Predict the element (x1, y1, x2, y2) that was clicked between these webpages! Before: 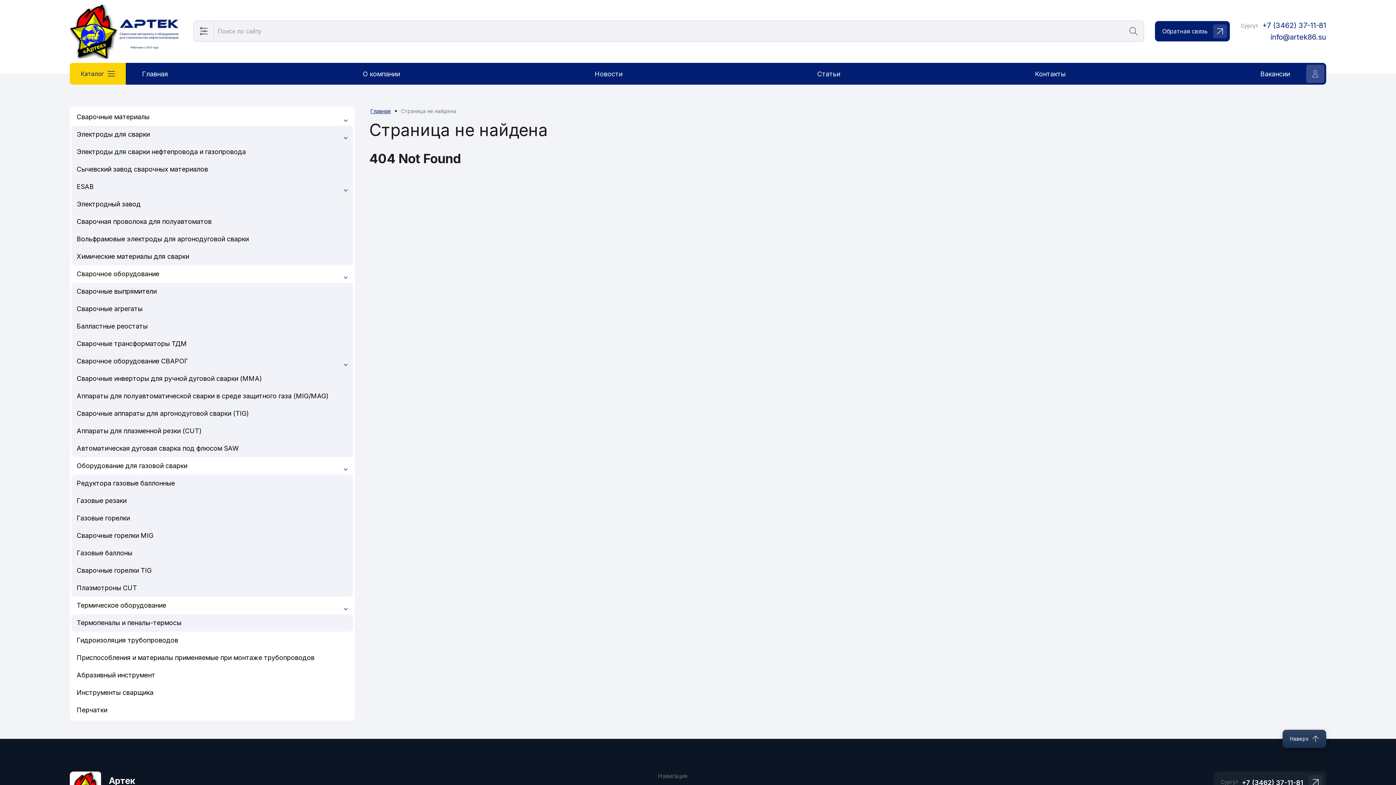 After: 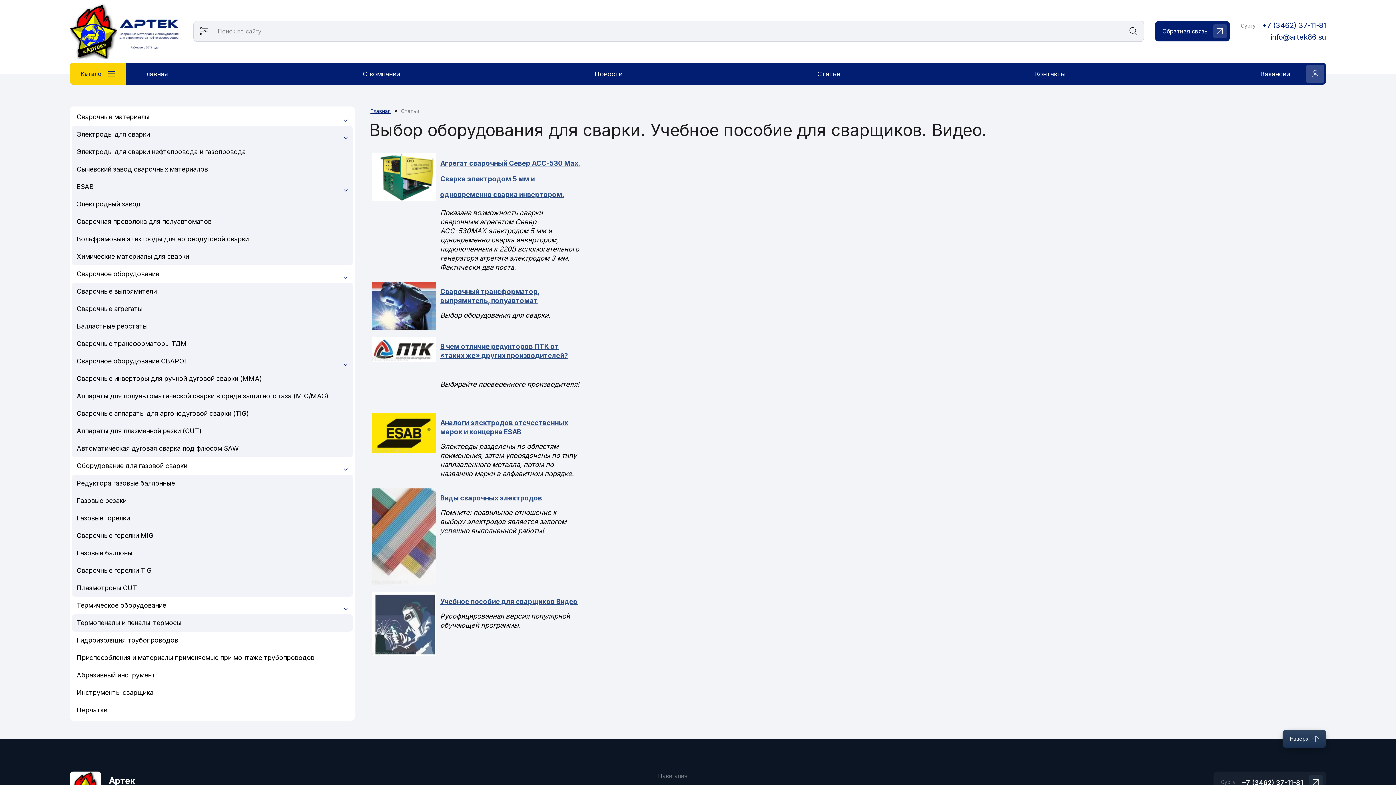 Action: bbox: (812, 66, 845, 81) label: Статьи